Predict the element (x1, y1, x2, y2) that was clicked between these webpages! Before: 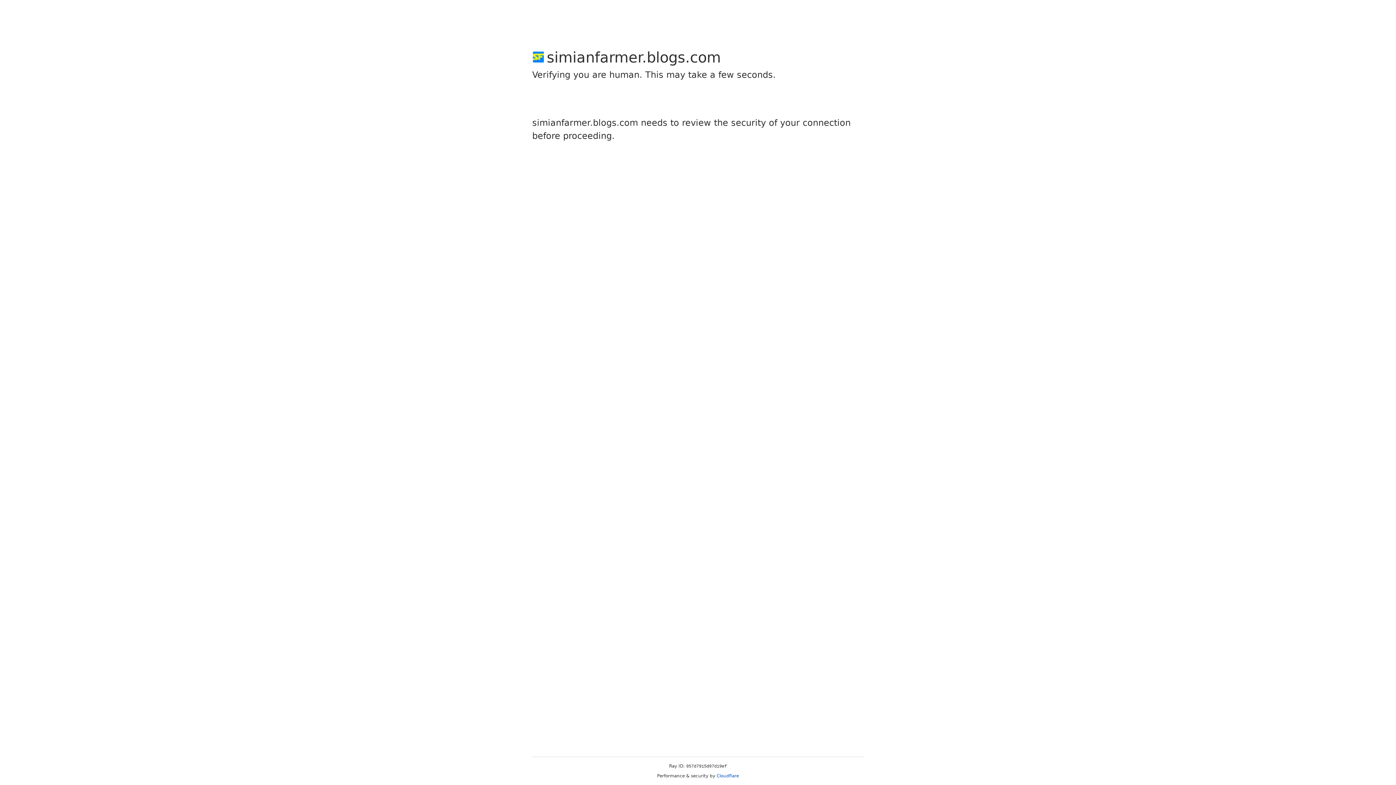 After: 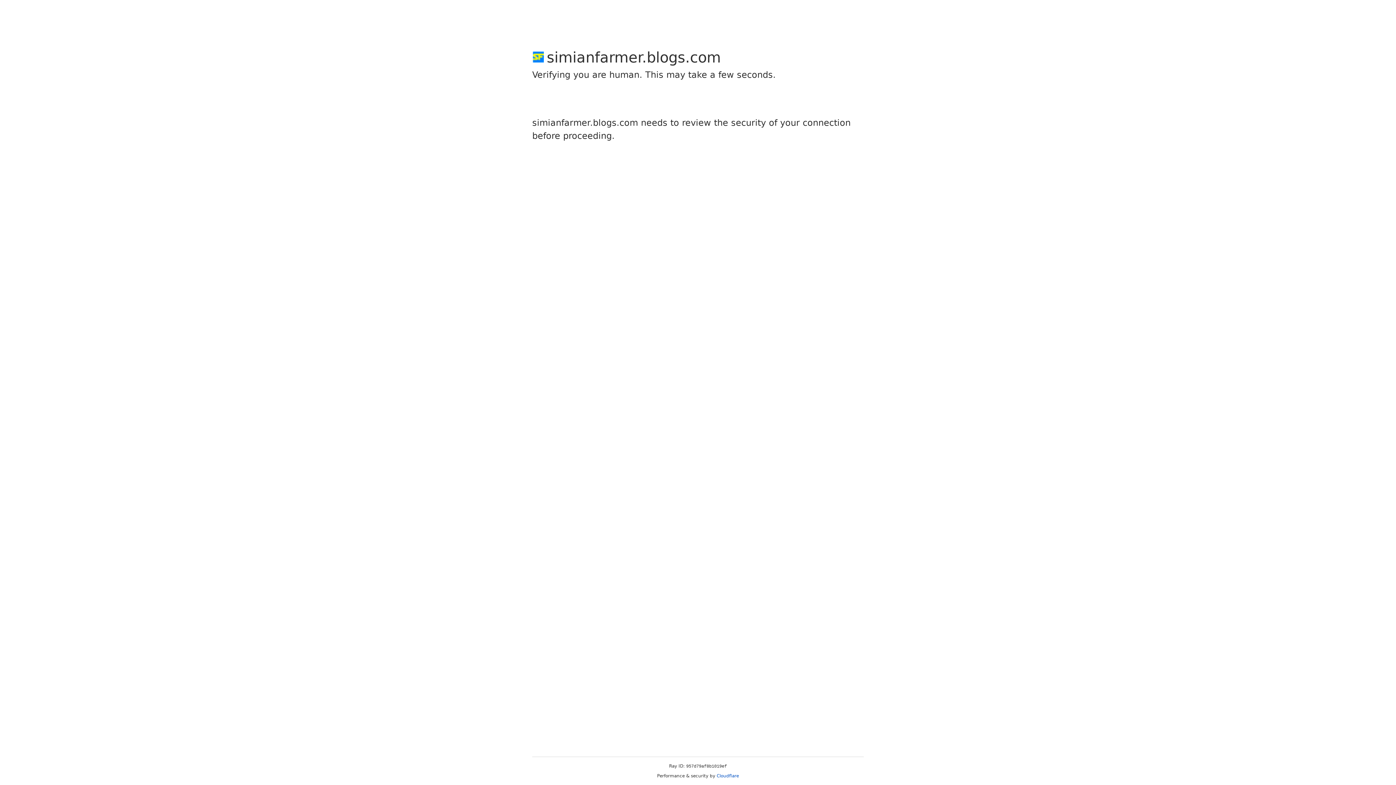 Action: bbox: (716, 773, 739, 778) label: Cloudflare